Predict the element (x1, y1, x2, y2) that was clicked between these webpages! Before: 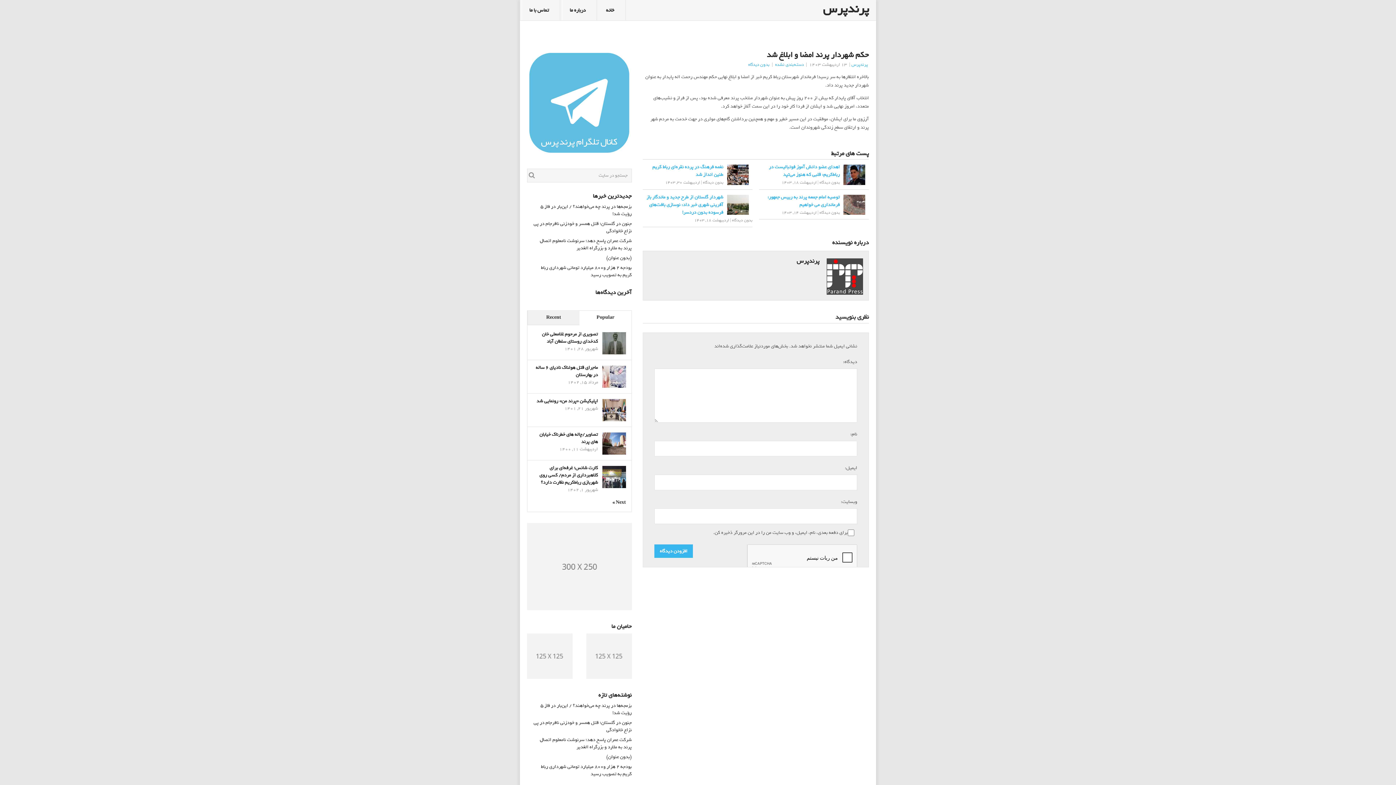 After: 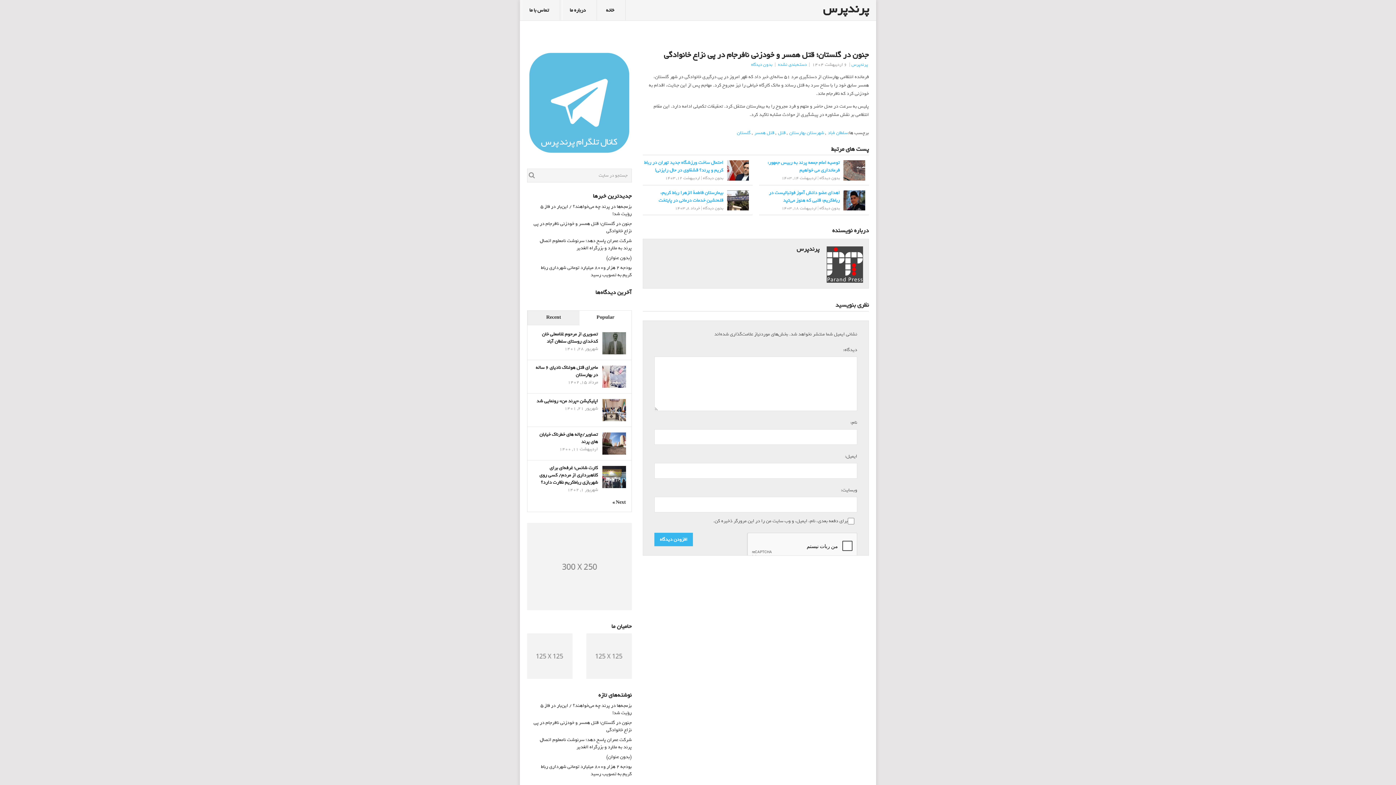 Action: bbox: (533, 219, 631, 234) label: جنون در گلستان؛ قتل همسر و خودزنی نافرجام در پی نزاع خانوادگی